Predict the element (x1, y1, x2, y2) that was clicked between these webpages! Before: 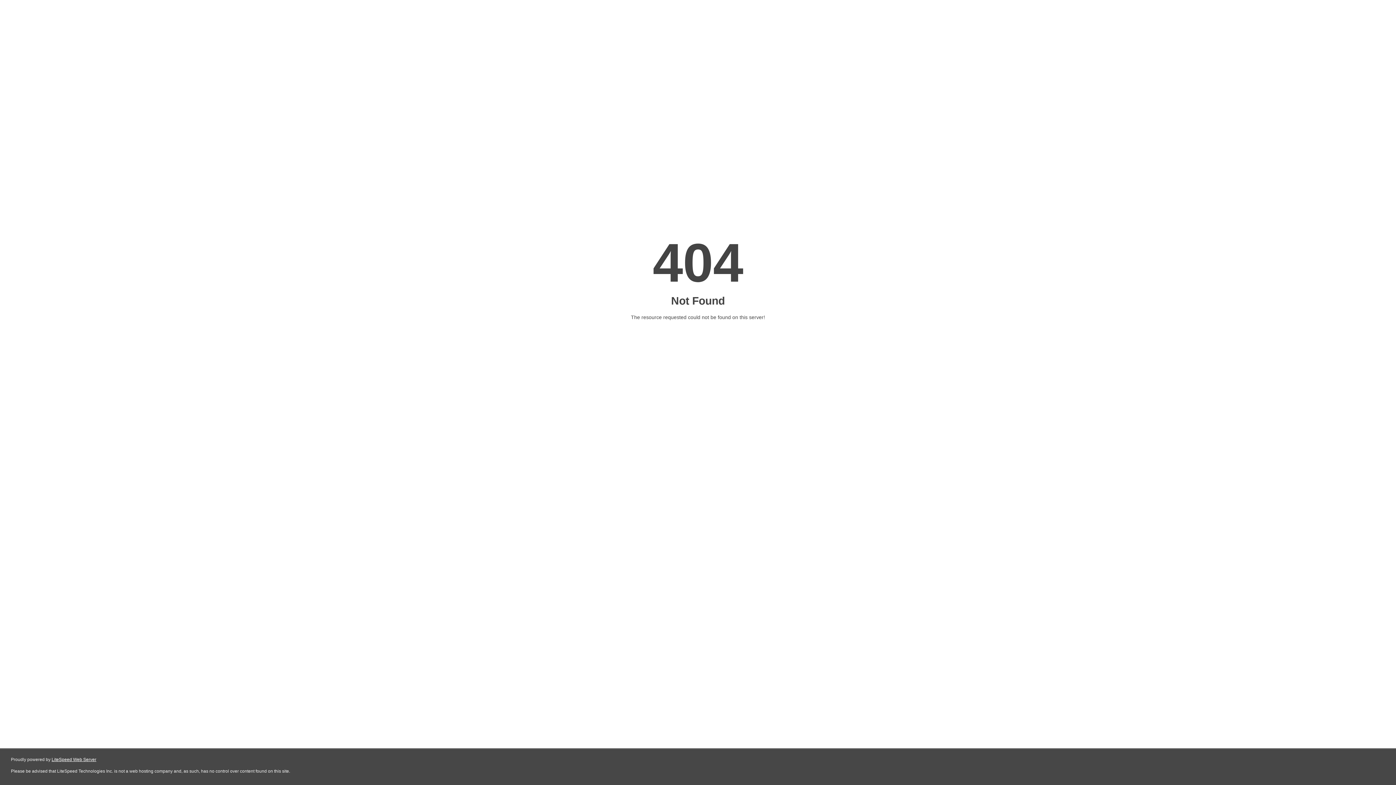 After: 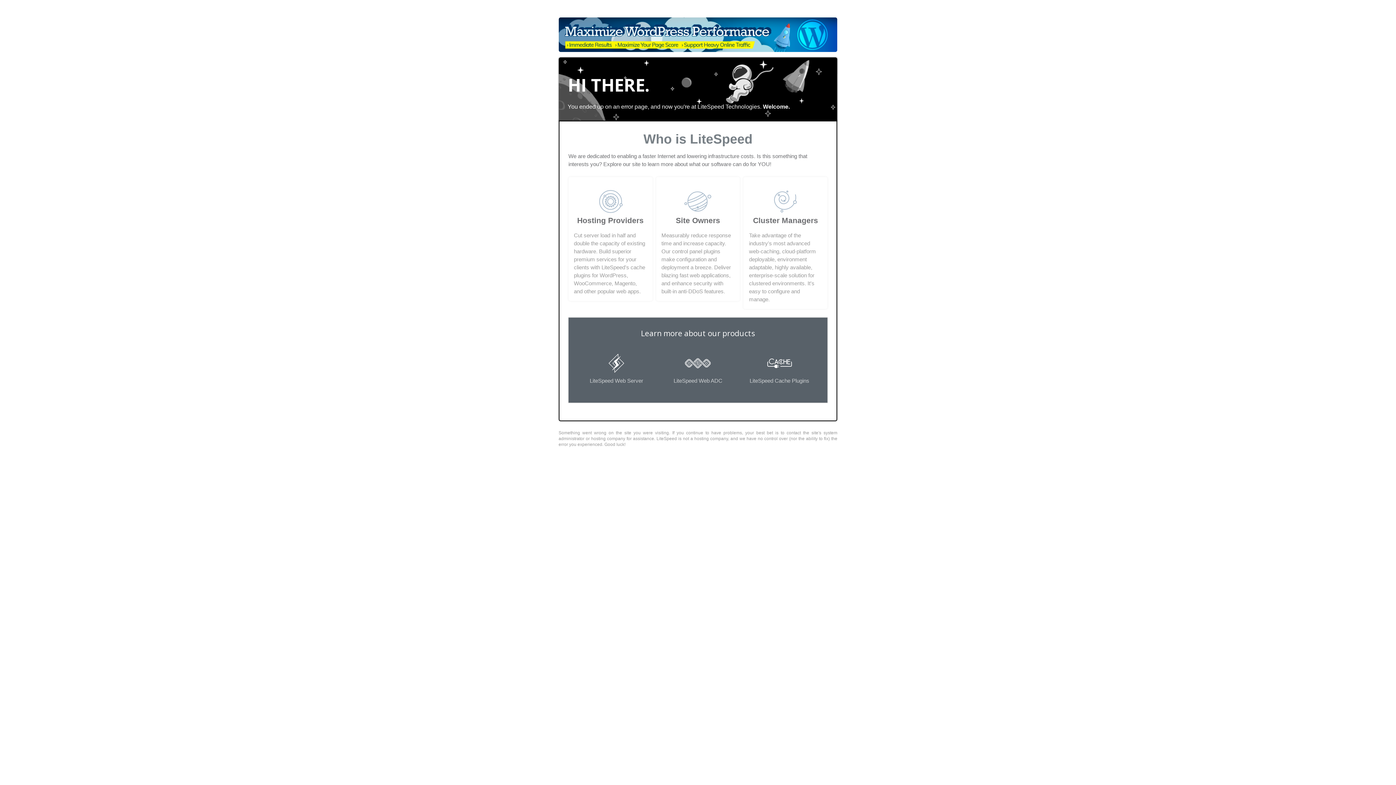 Action: label: LiteSpeed Web Server bbox: (51, 757, 96, 762)